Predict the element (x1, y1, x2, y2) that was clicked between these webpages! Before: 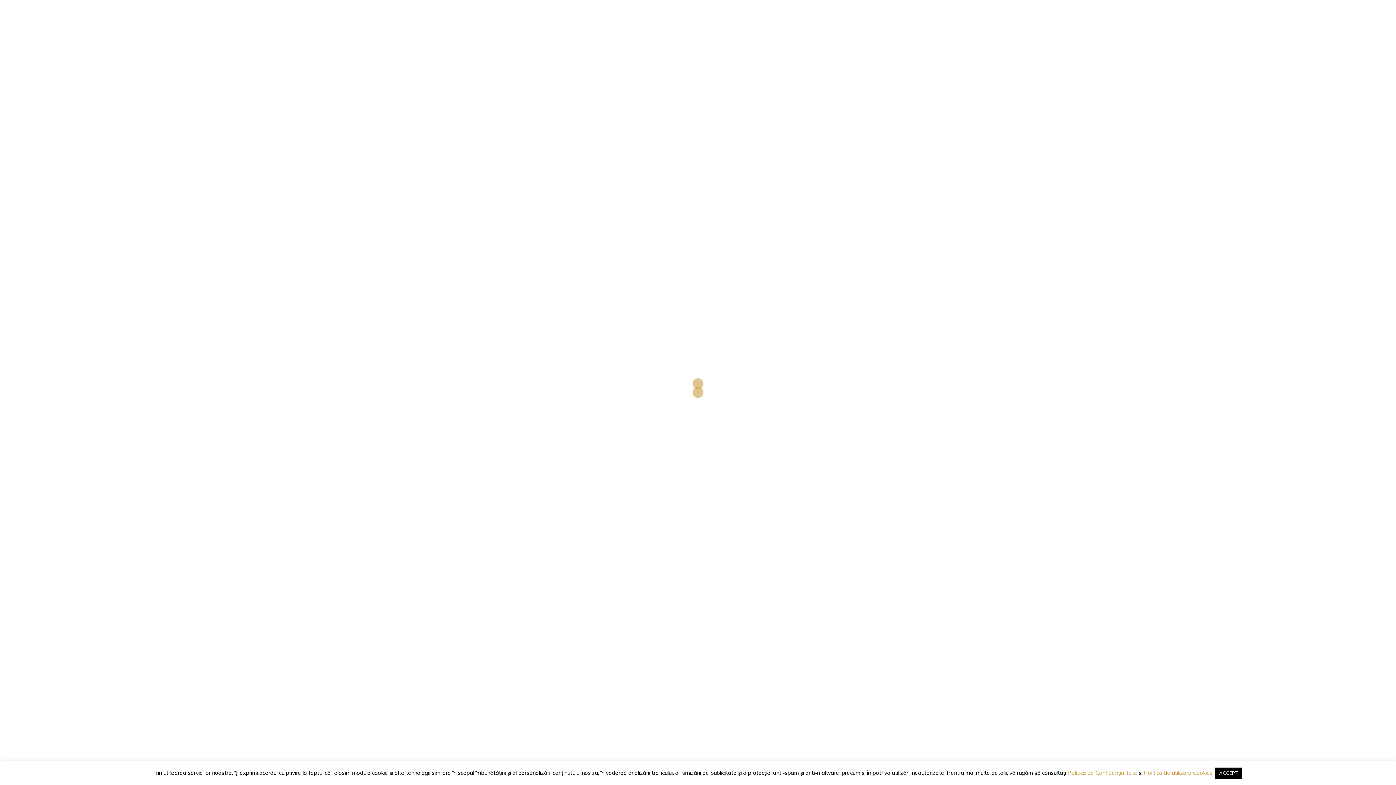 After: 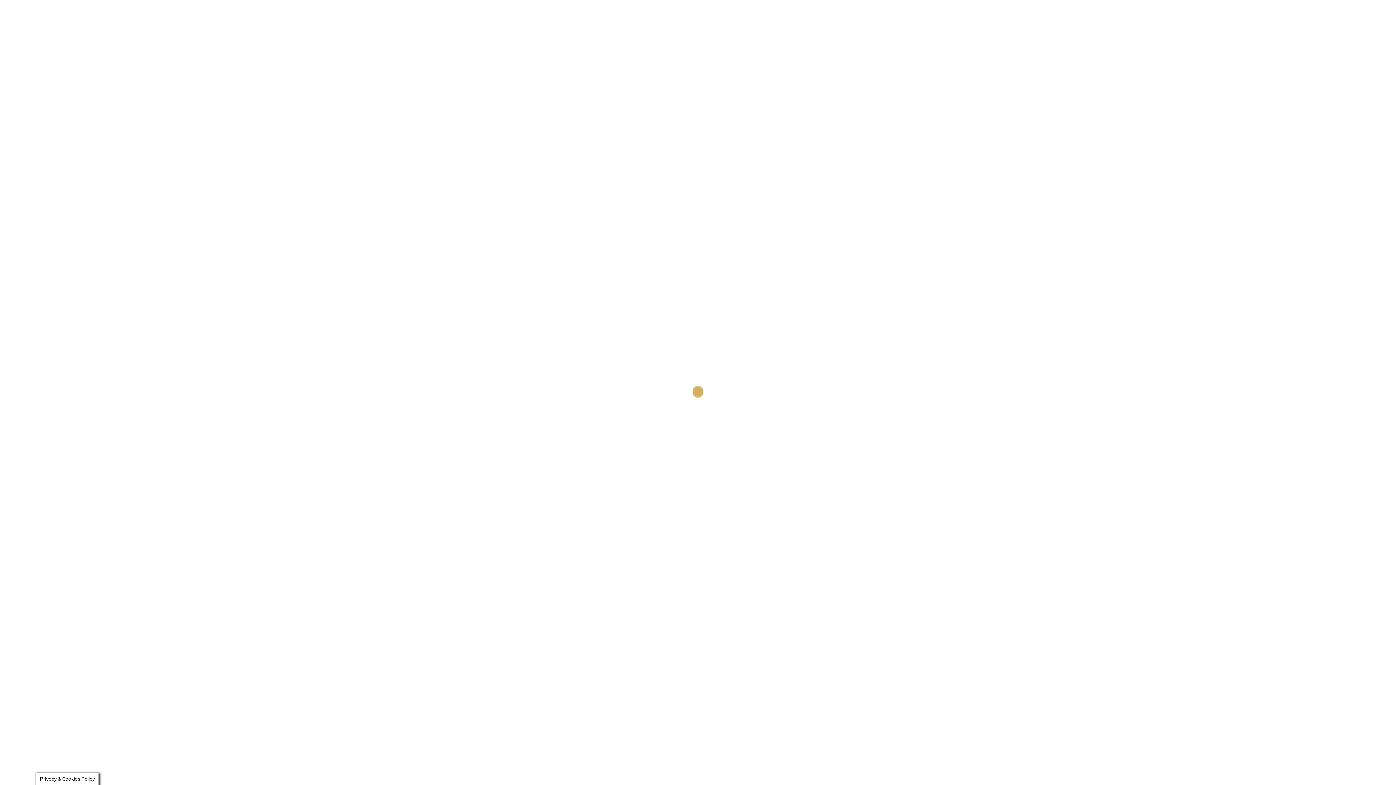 Action: bbox: (1215, 768, 1242, 779) label: ACCEPT